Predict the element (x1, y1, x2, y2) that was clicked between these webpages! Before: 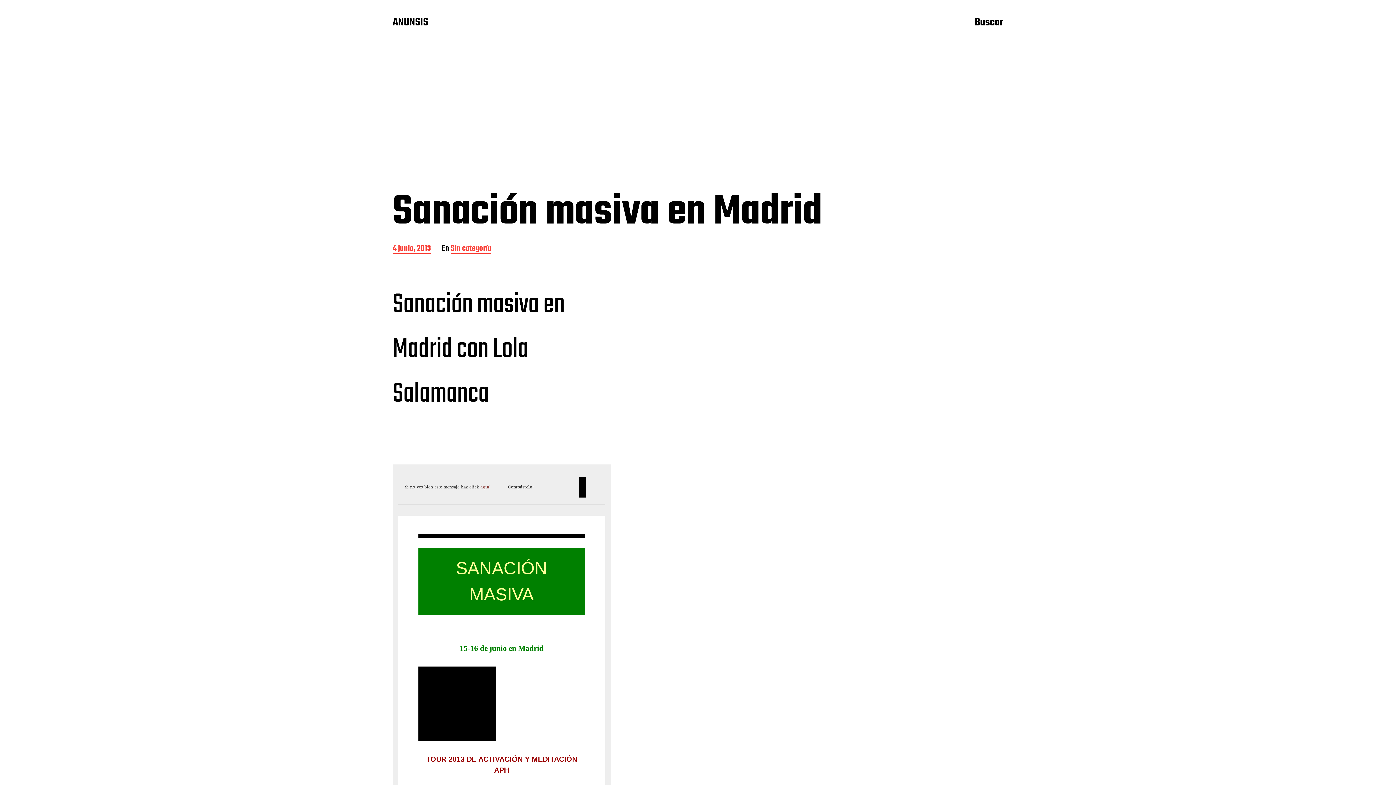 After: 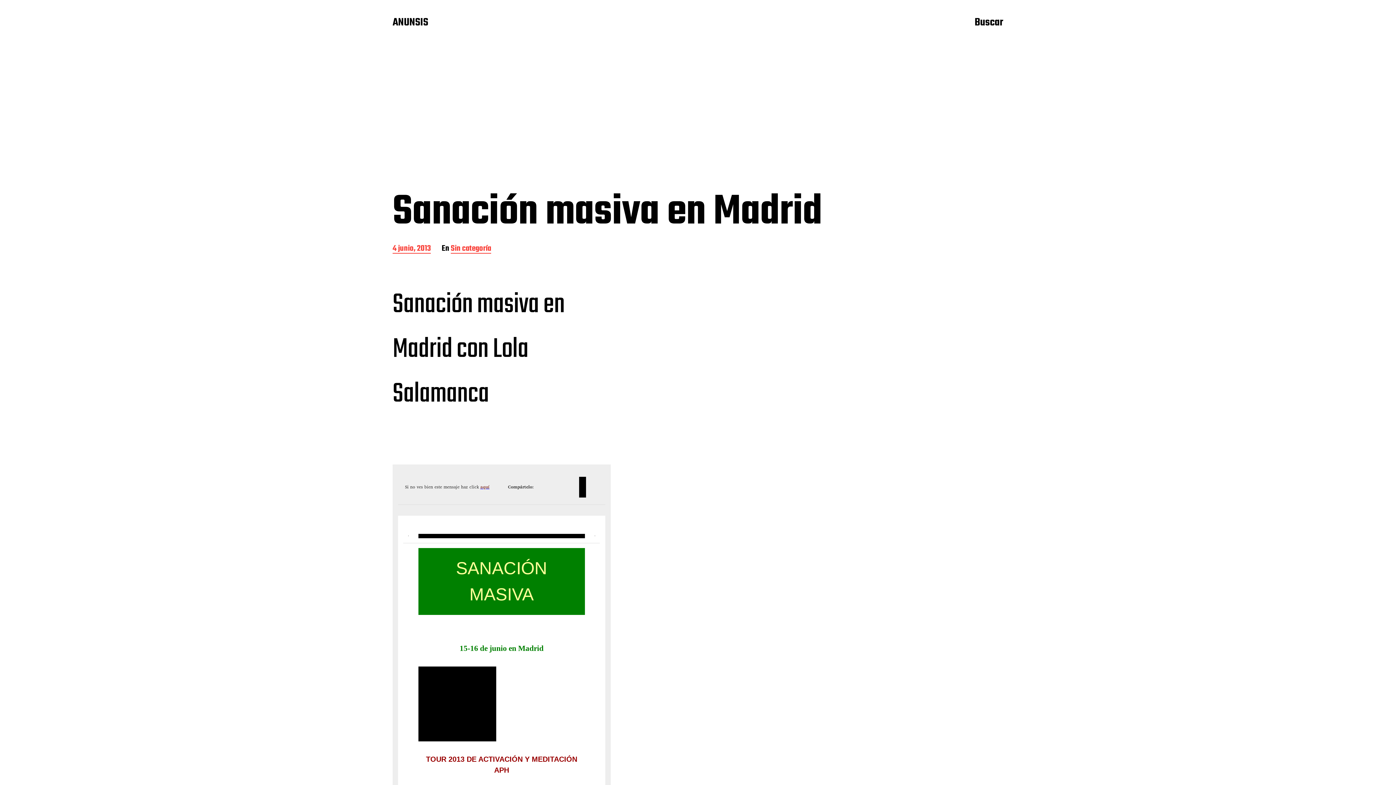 Action: label: Fecha de la entrada
4 junio, 2013 bbox: (392, 244, 430, 253)